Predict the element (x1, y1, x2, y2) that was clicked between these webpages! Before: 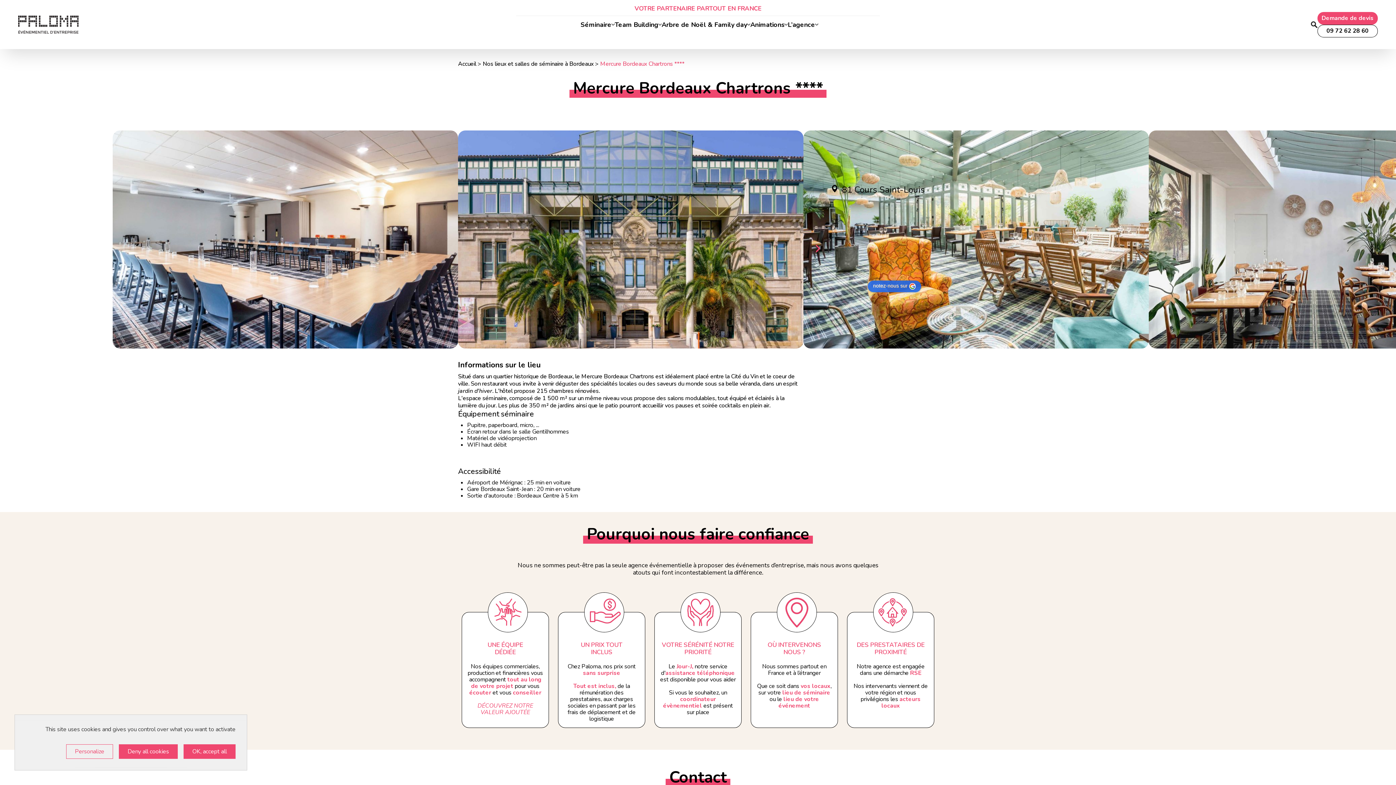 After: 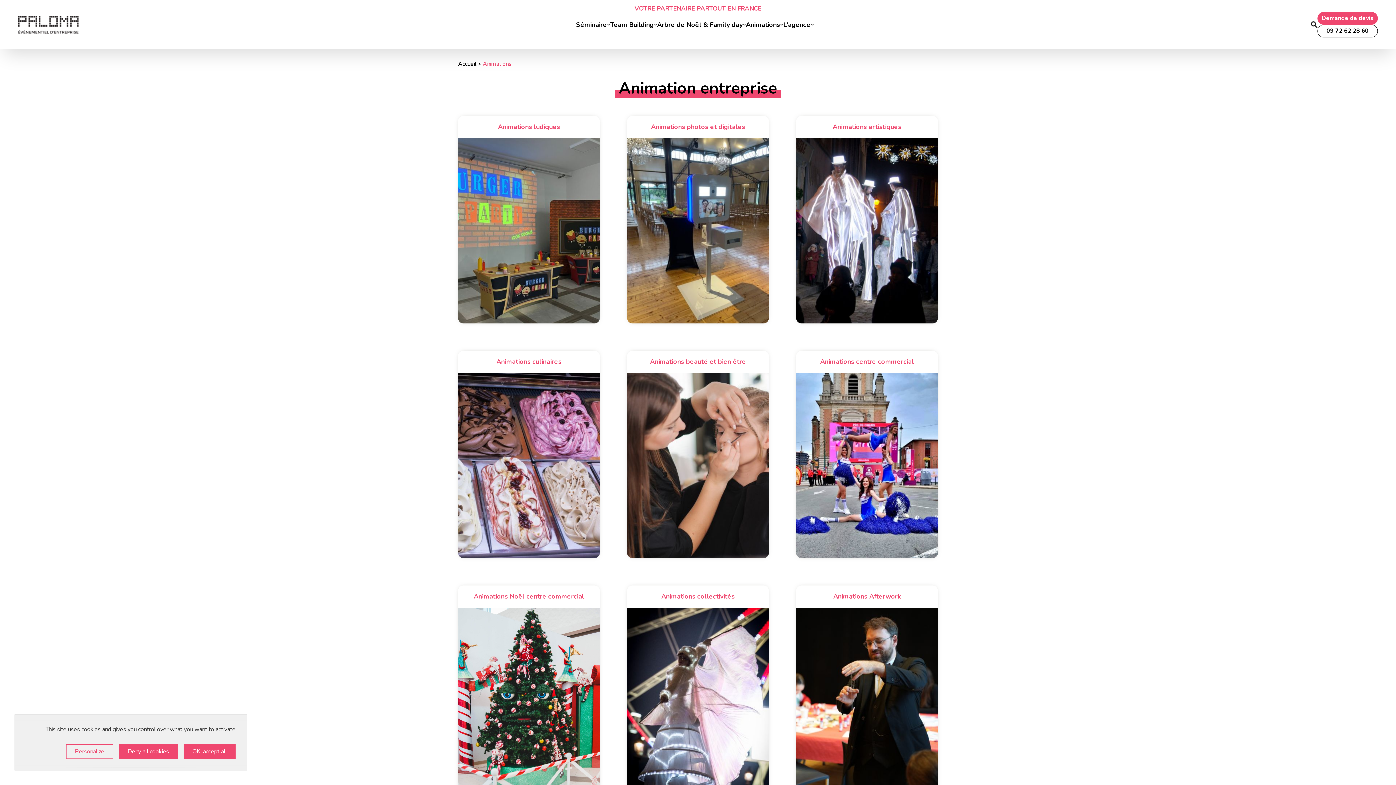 Action: label: Animations bbox: (750, 20, 784, 28)